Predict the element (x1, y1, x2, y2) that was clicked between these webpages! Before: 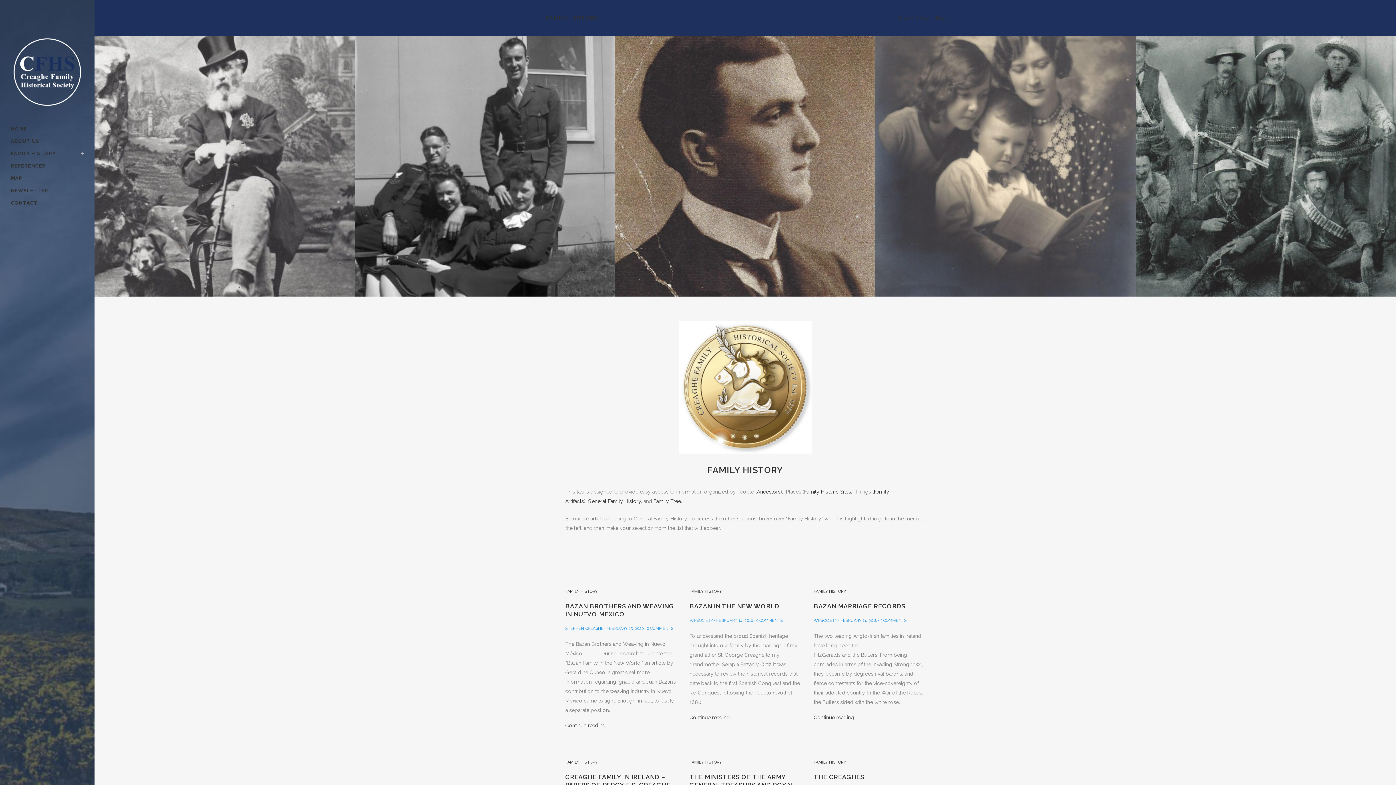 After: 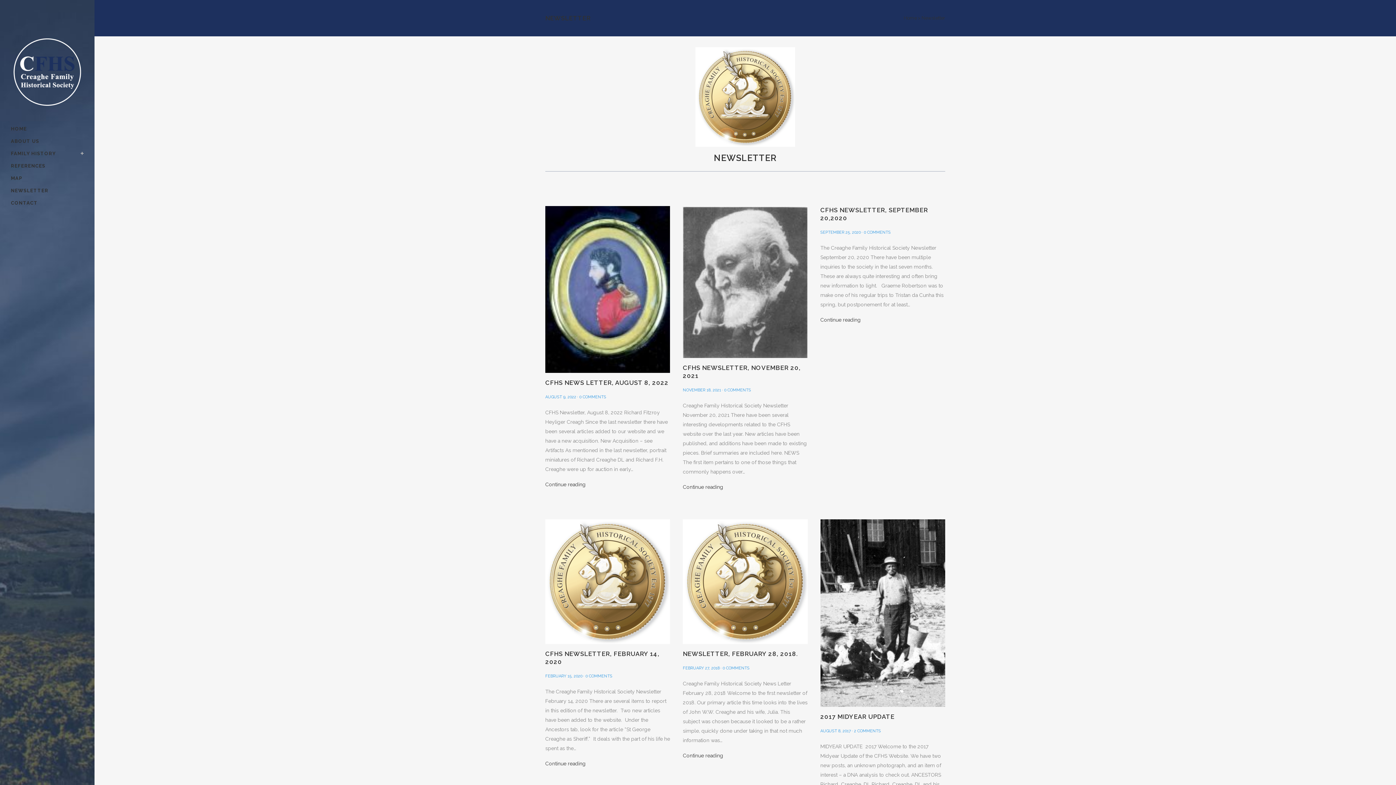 Action: label: NEWSLETTER bbox: (10, 184, 83, 197)